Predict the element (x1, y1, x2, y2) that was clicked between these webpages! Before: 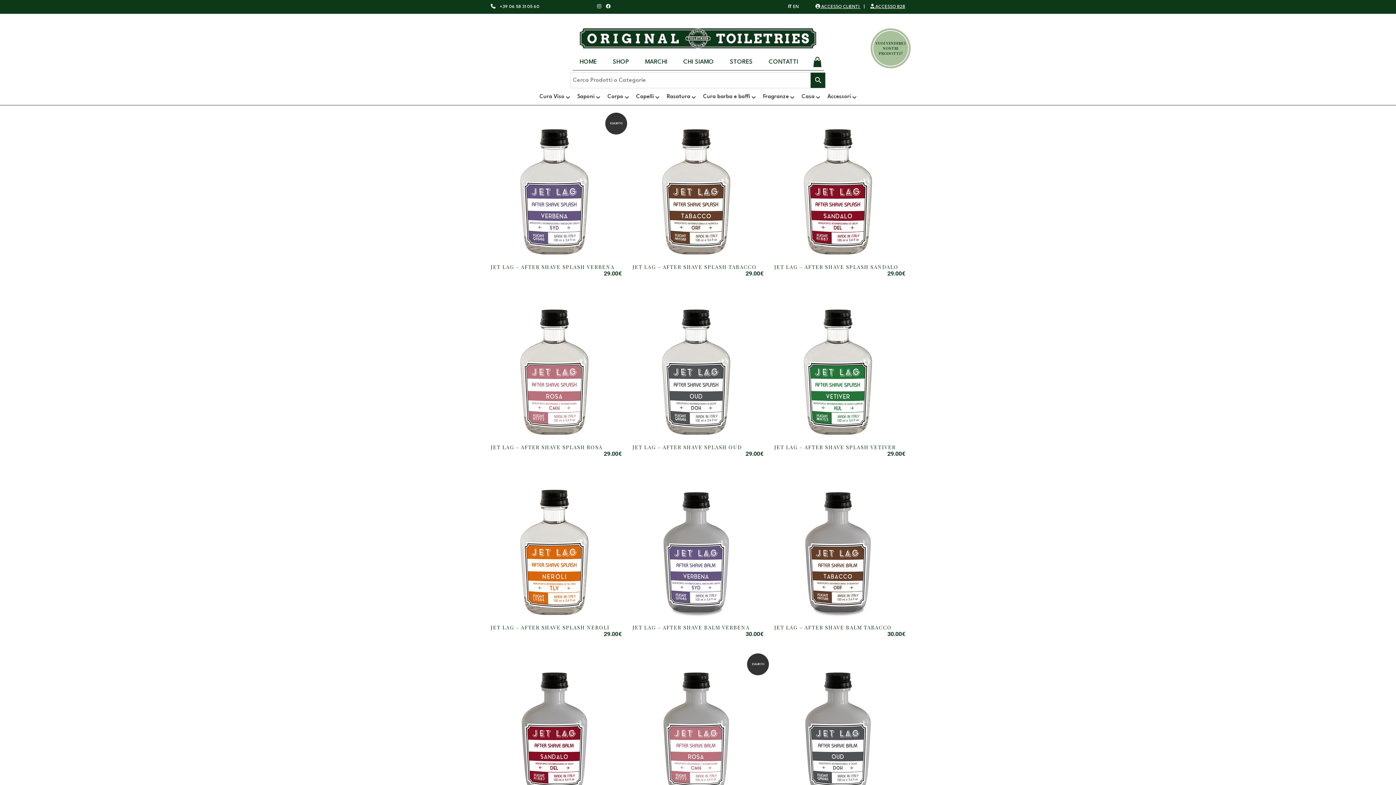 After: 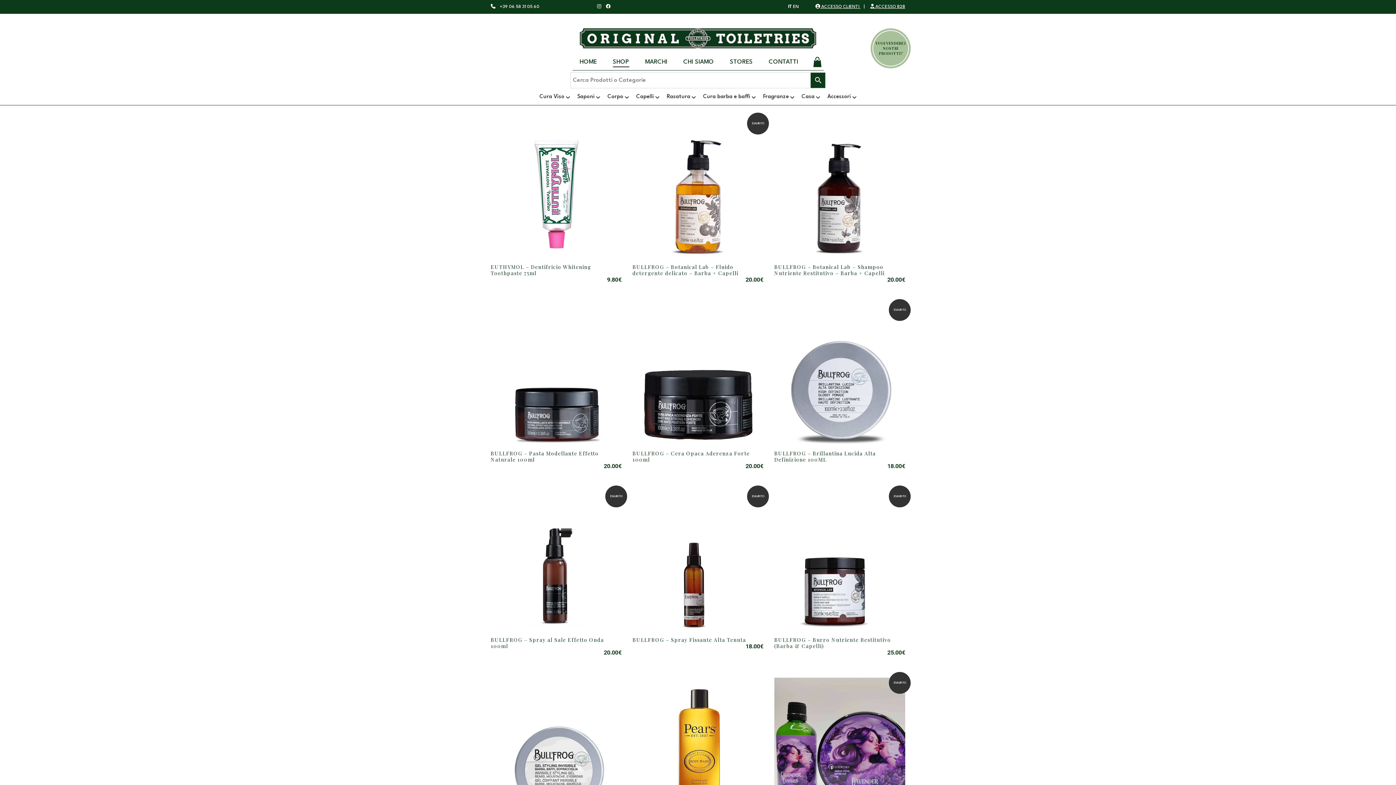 Action: bbox: (605, 55, 636, 69) label: SHOP